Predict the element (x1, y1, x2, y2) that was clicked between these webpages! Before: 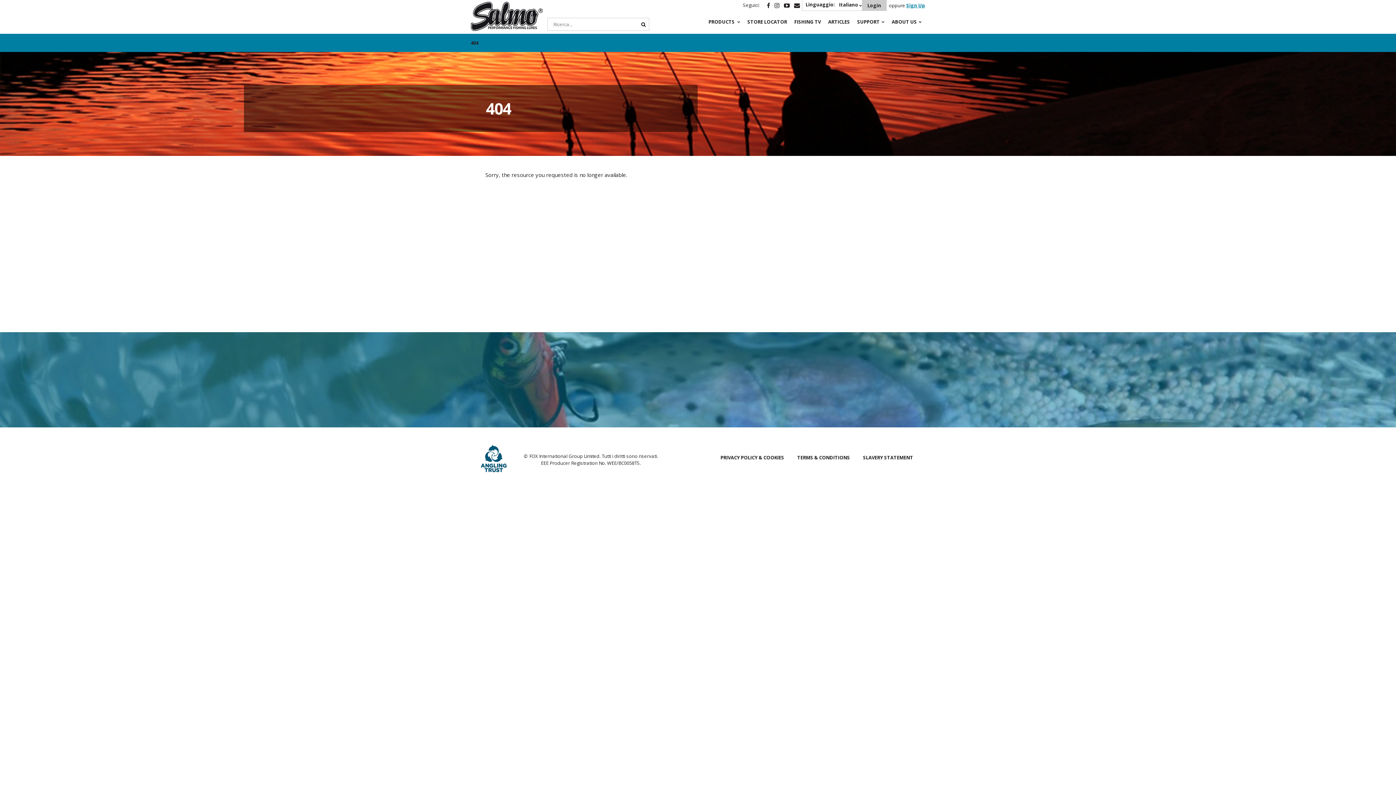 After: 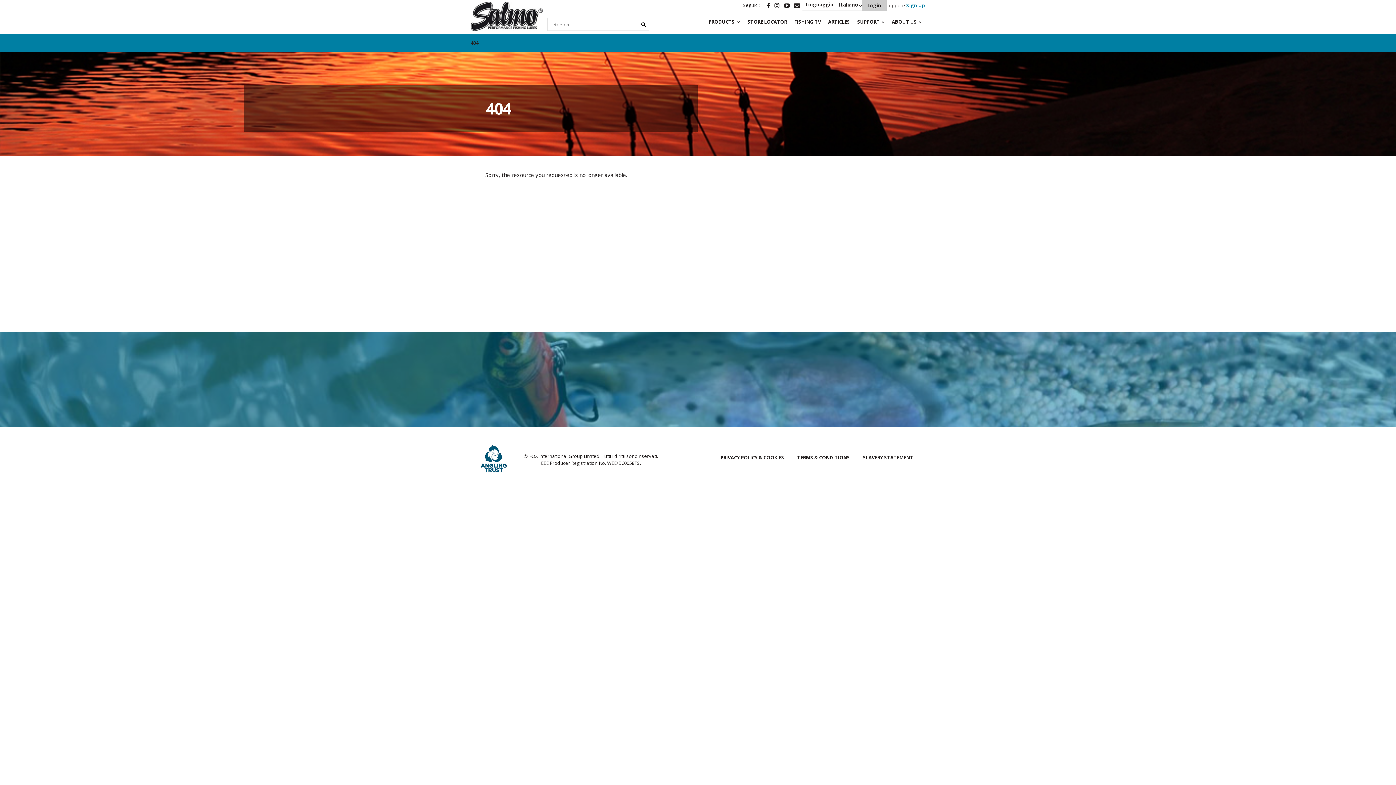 Action: bbox: (474, 442, 513, 478)